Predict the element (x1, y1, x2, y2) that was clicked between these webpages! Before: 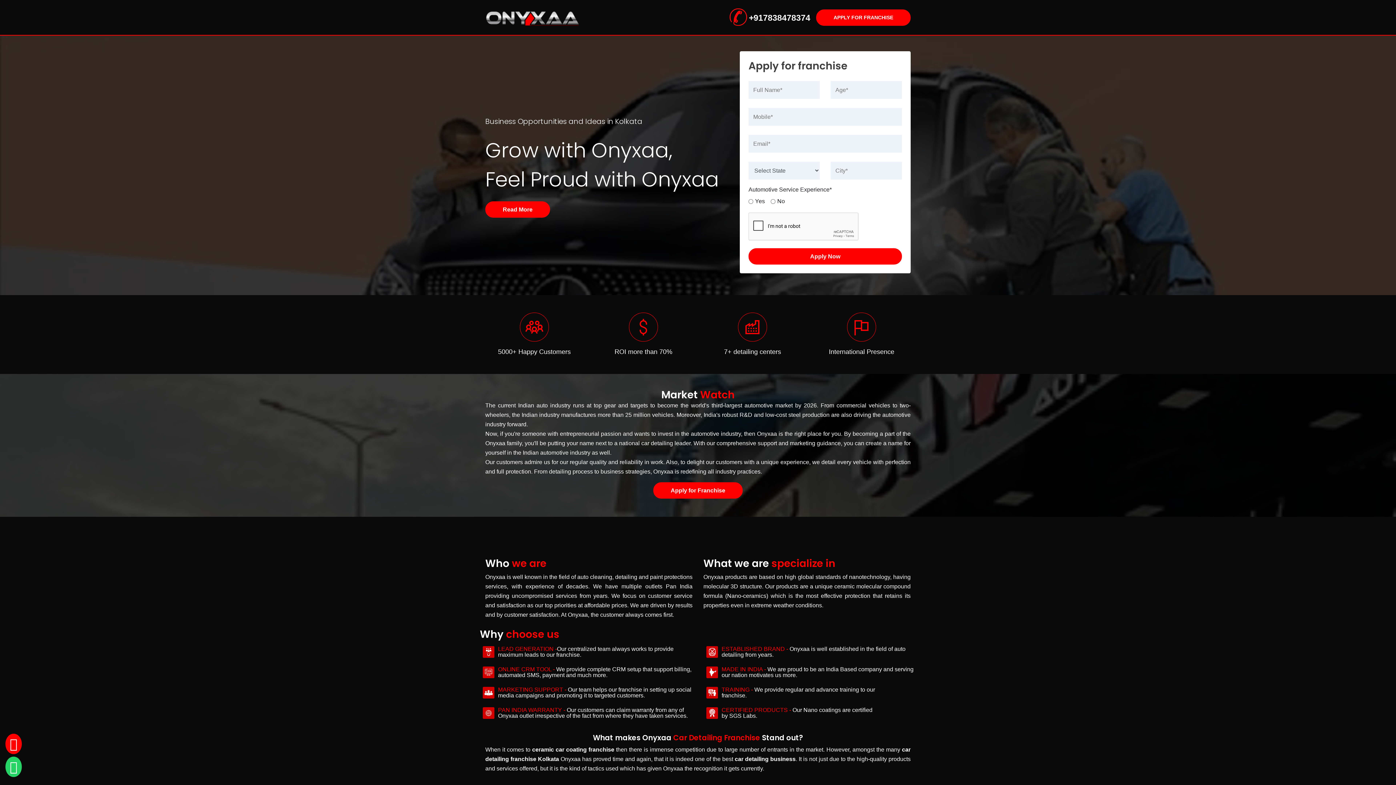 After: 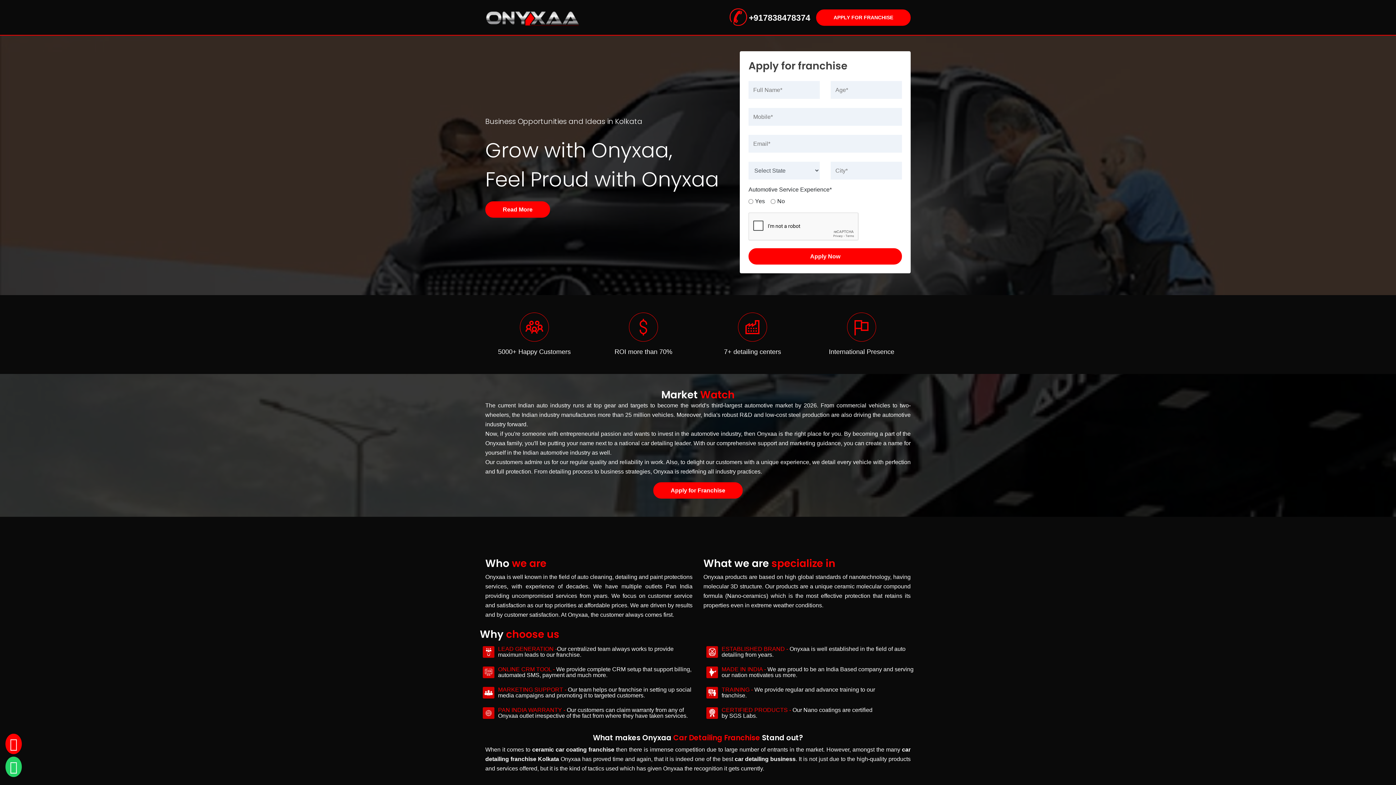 Action: bbox: (5, 734, 21, 754)